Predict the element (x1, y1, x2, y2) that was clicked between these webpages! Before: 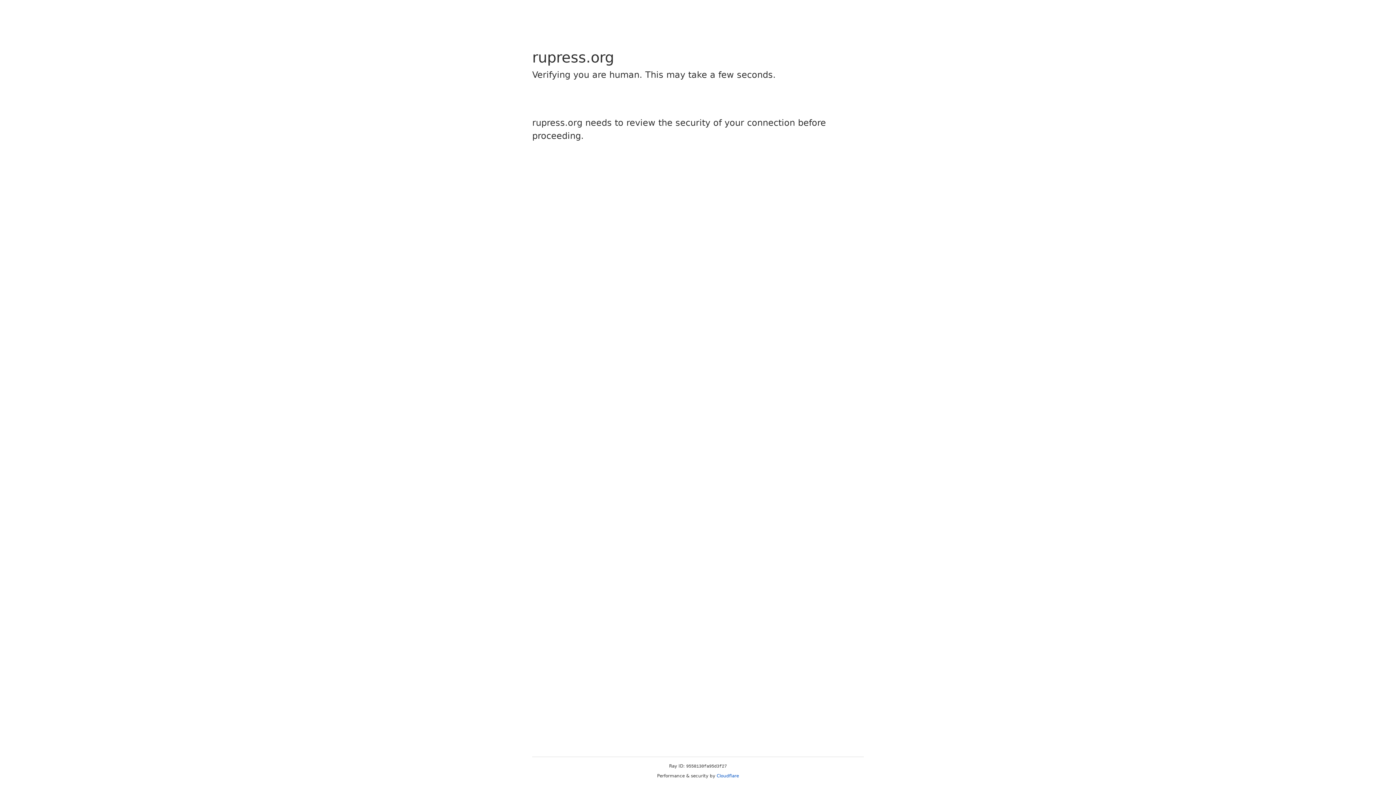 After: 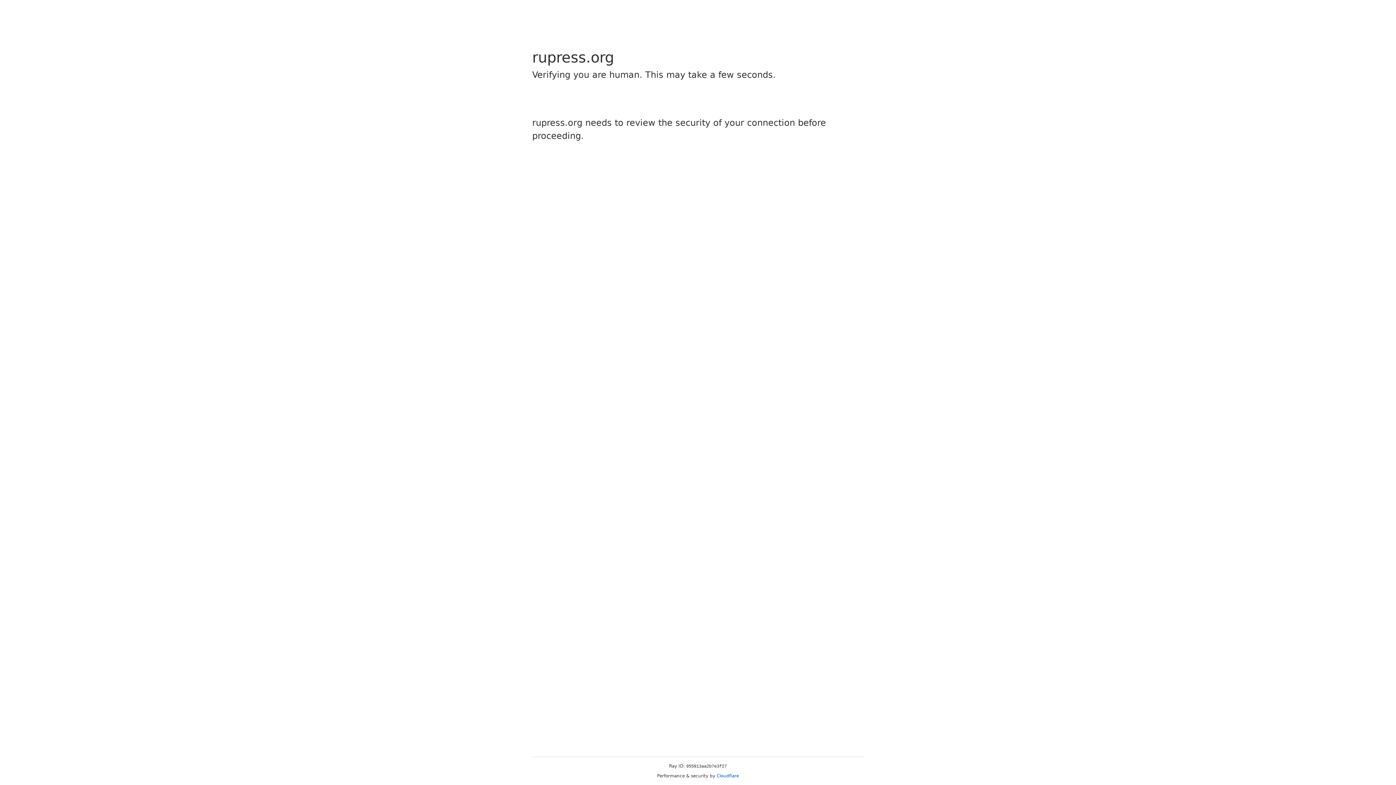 Action: bbox: (716, 773, 739, 778) label: Cloudflare